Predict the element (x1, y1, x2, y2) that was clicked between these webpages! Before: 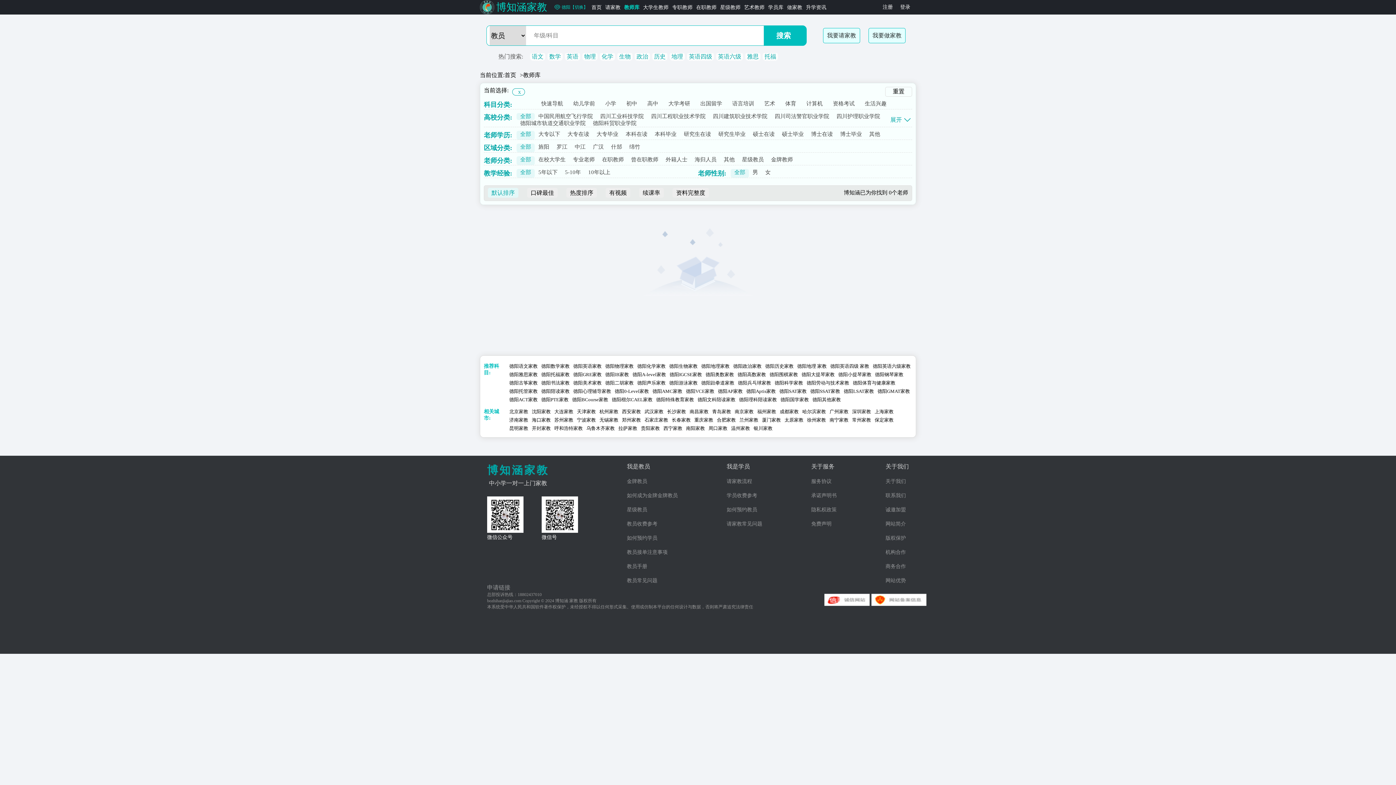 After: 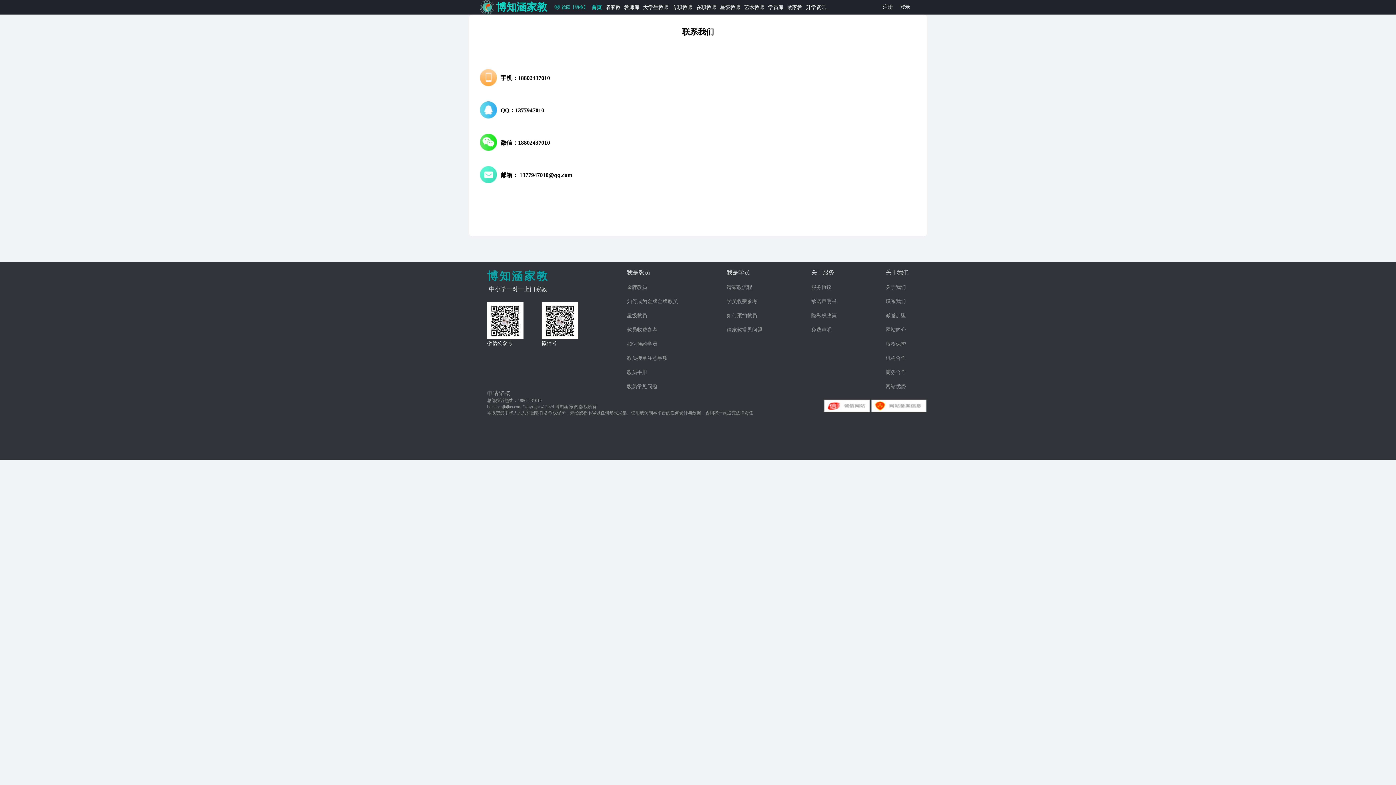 Action: bbox: (885, 493, 906, 498) label: 联系我们